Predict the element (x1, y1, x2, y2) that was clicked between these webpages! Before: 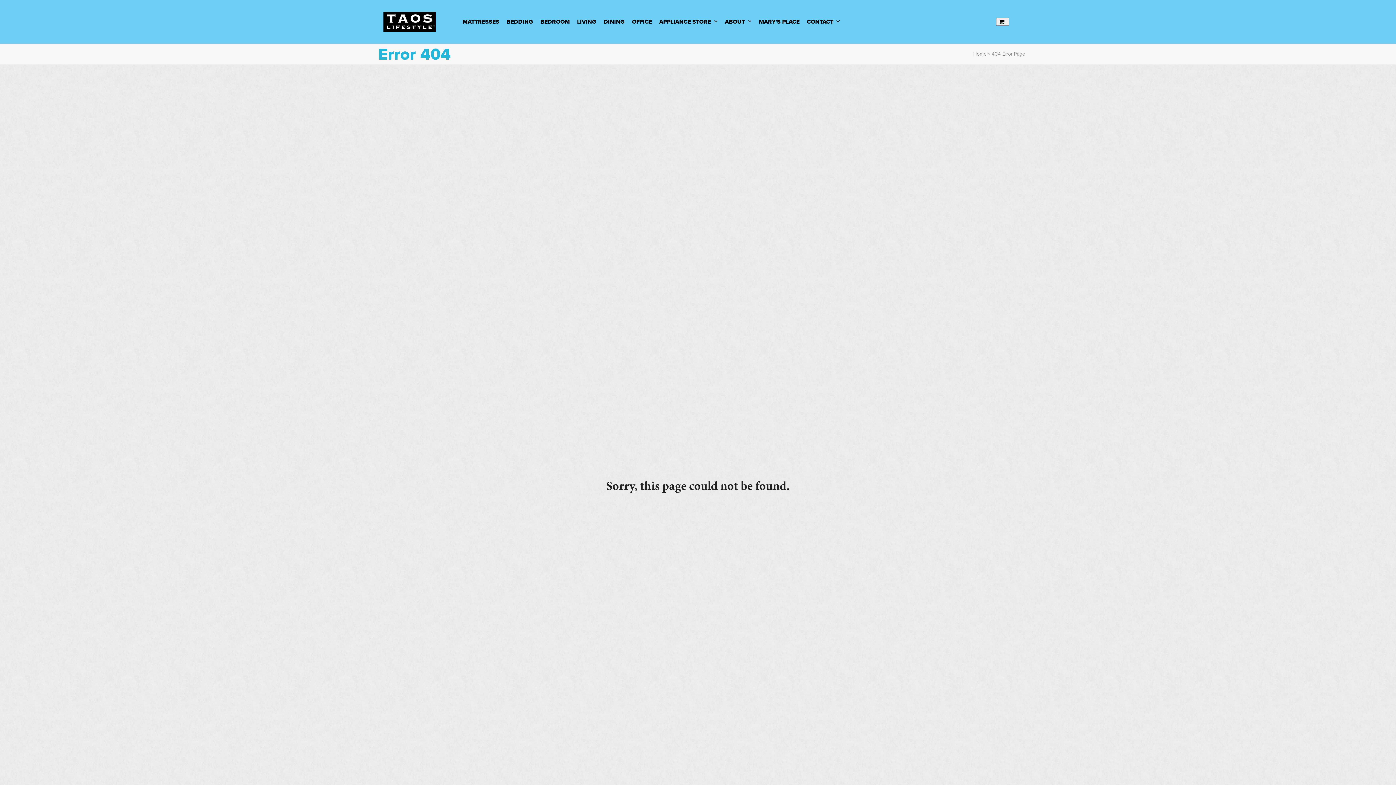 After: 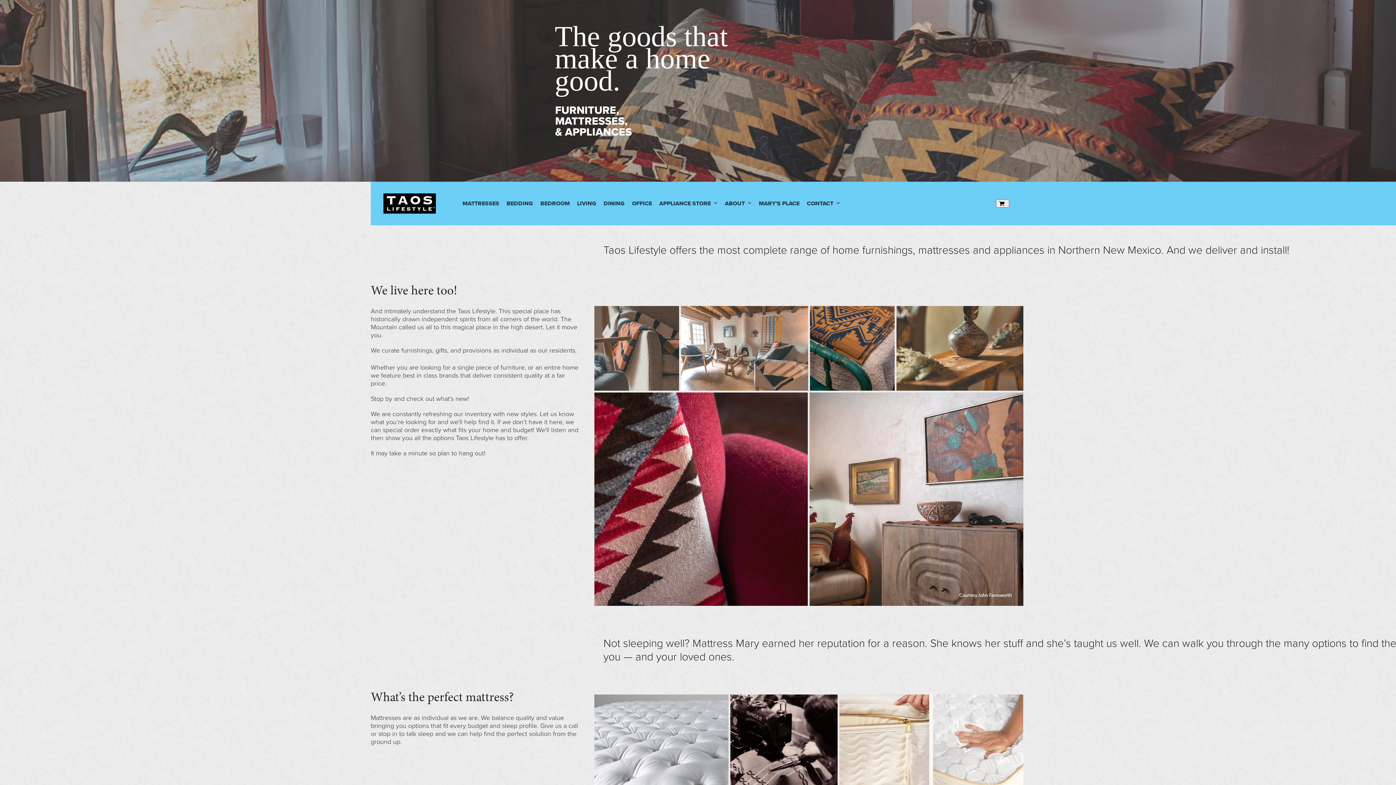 Action: bbox: (973, 50, 986, 57) label: Home